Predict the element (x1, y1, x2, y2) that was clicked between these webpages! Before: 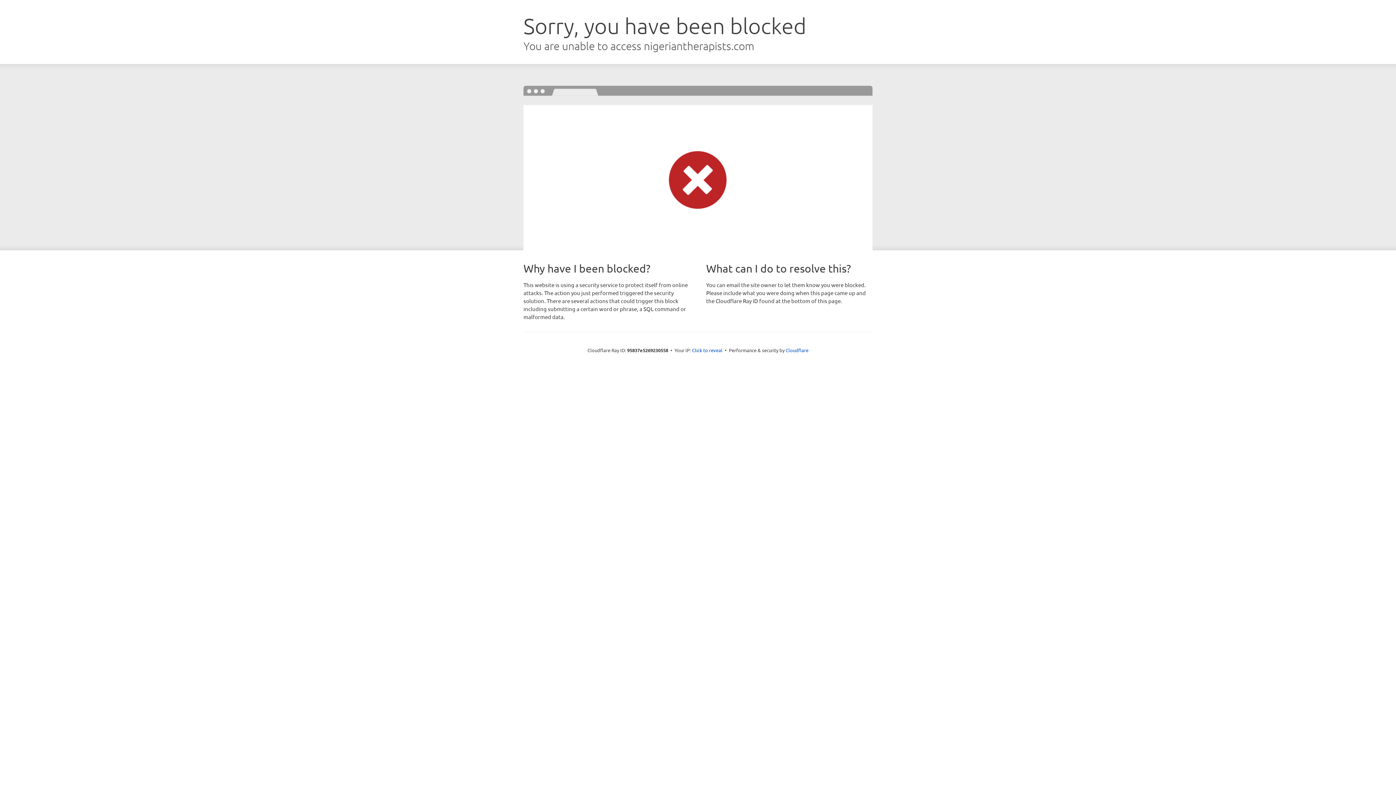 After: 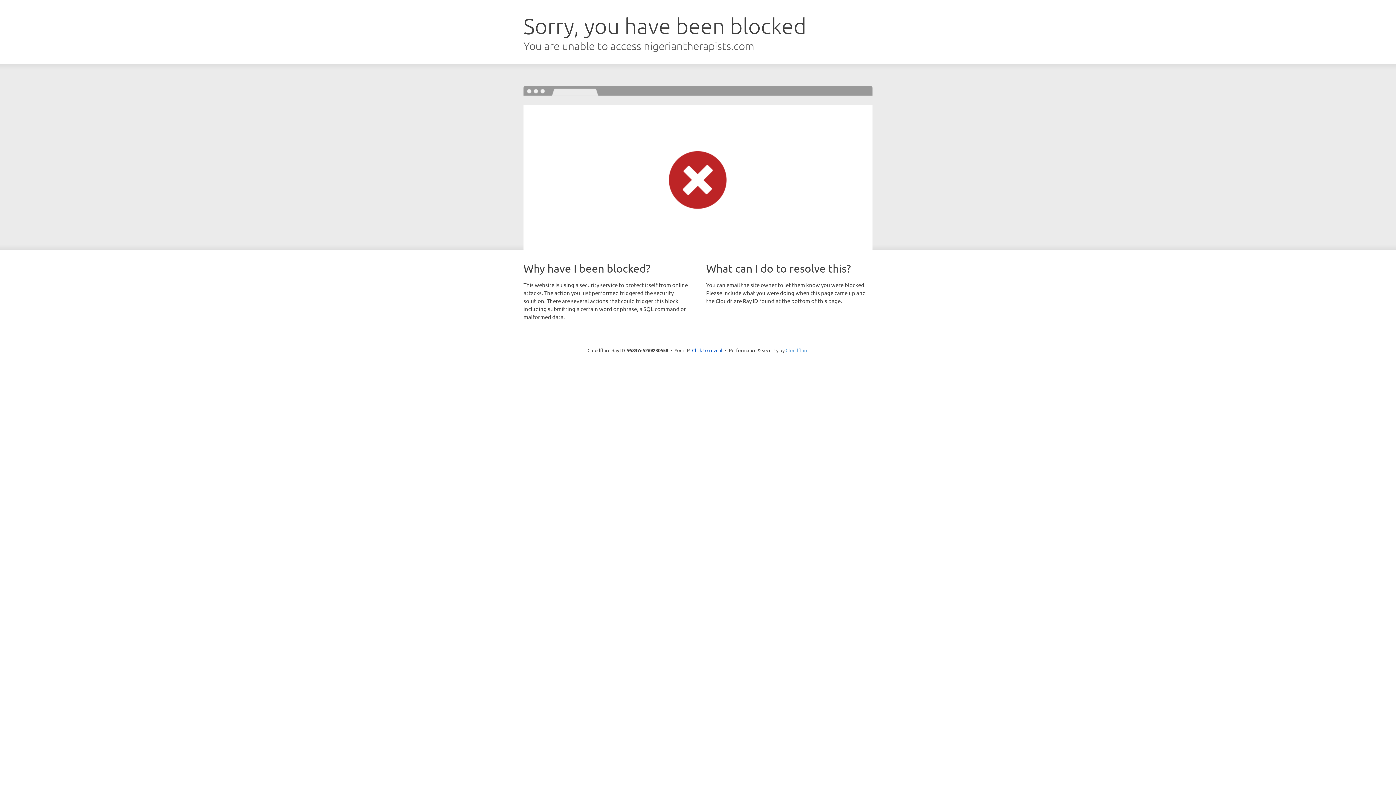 Action: bbox: (785, 347, 808, 353) label: Cloudflare